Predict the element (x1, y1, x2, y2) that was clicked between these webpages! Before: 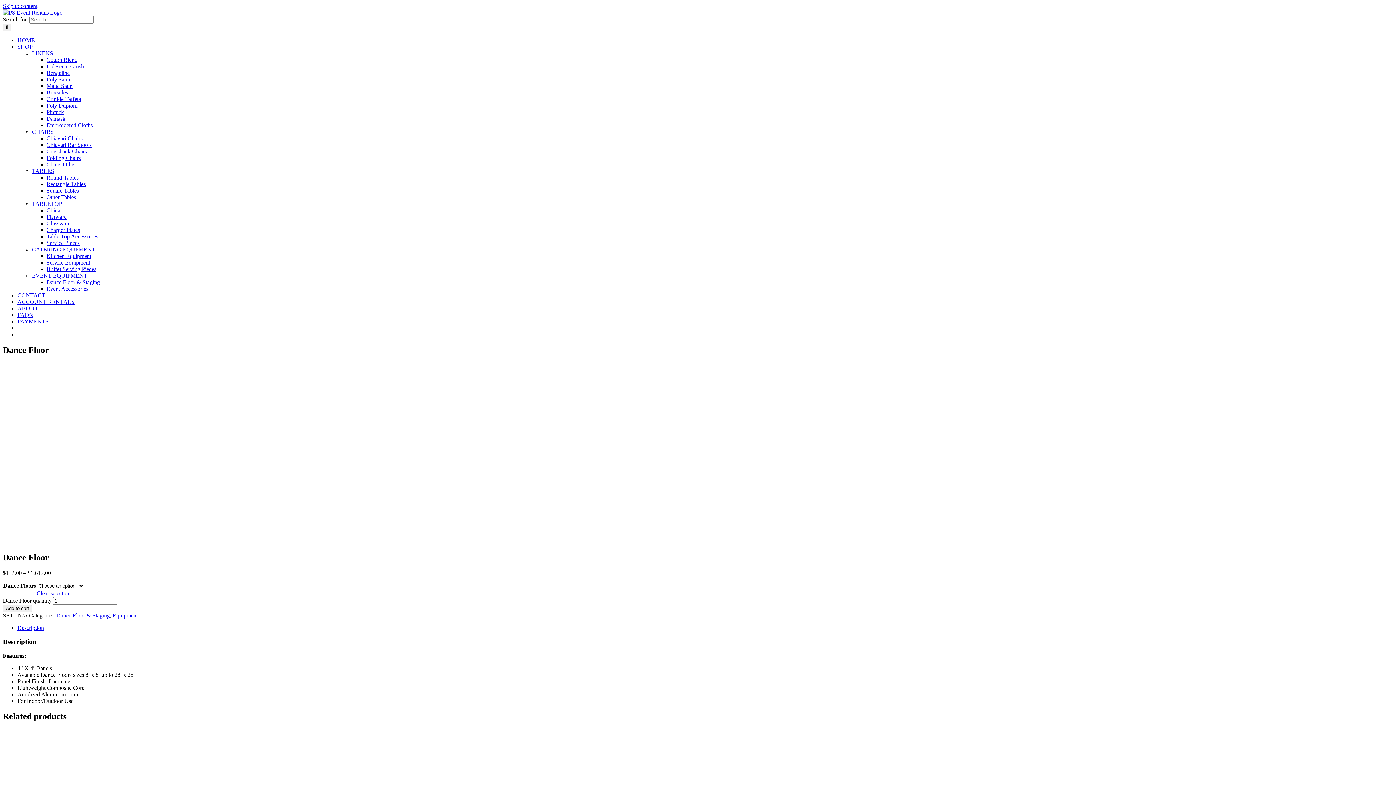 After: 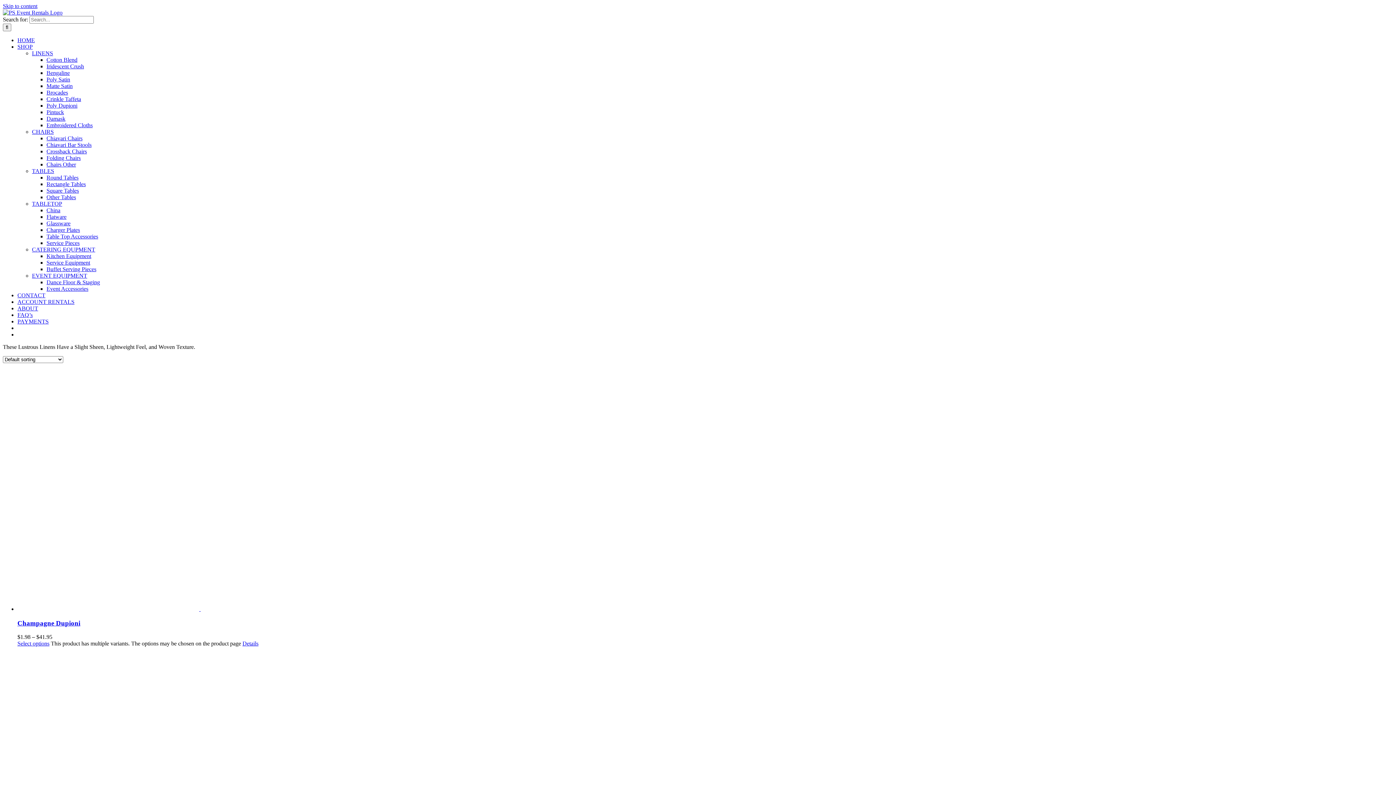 Action: bbox: (46, 102, 77, 108) label: Poly Dupioni